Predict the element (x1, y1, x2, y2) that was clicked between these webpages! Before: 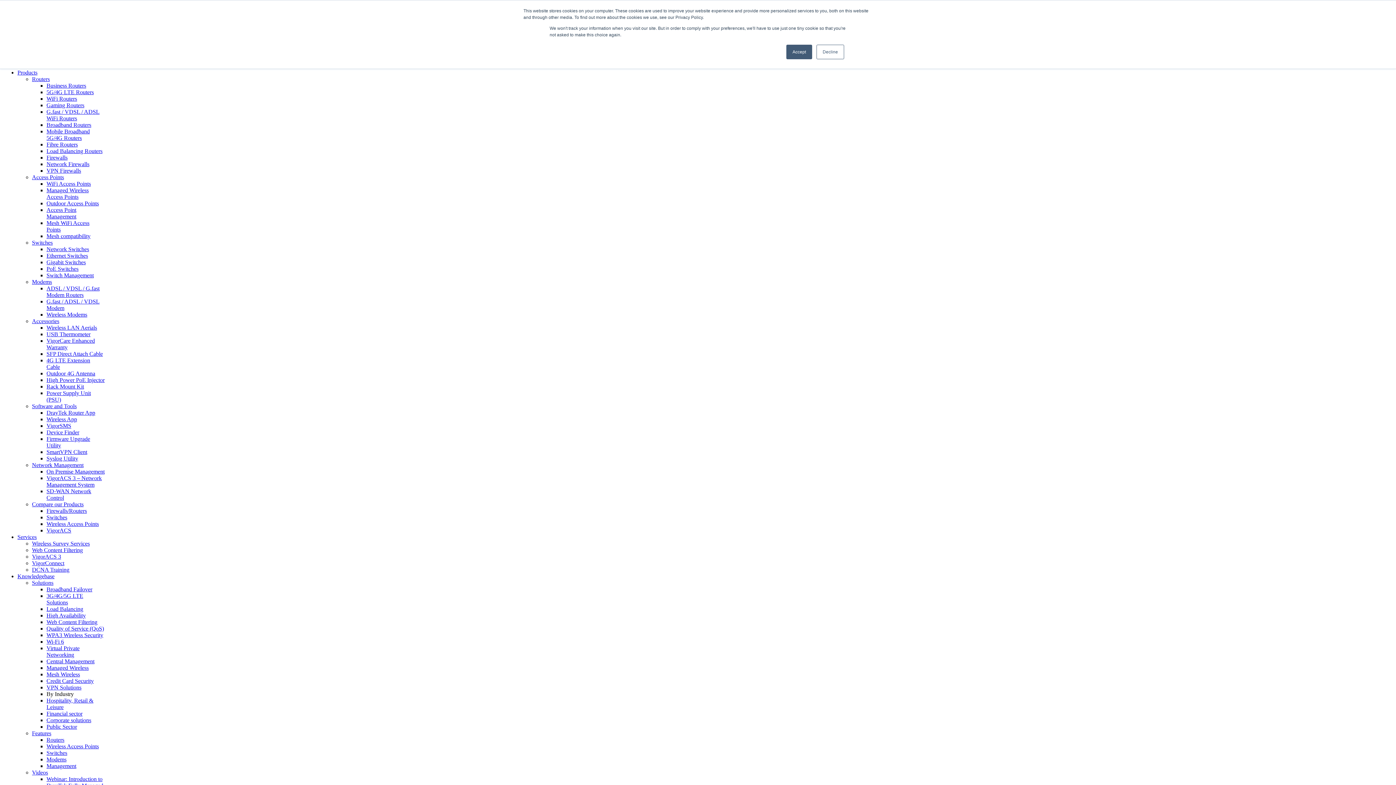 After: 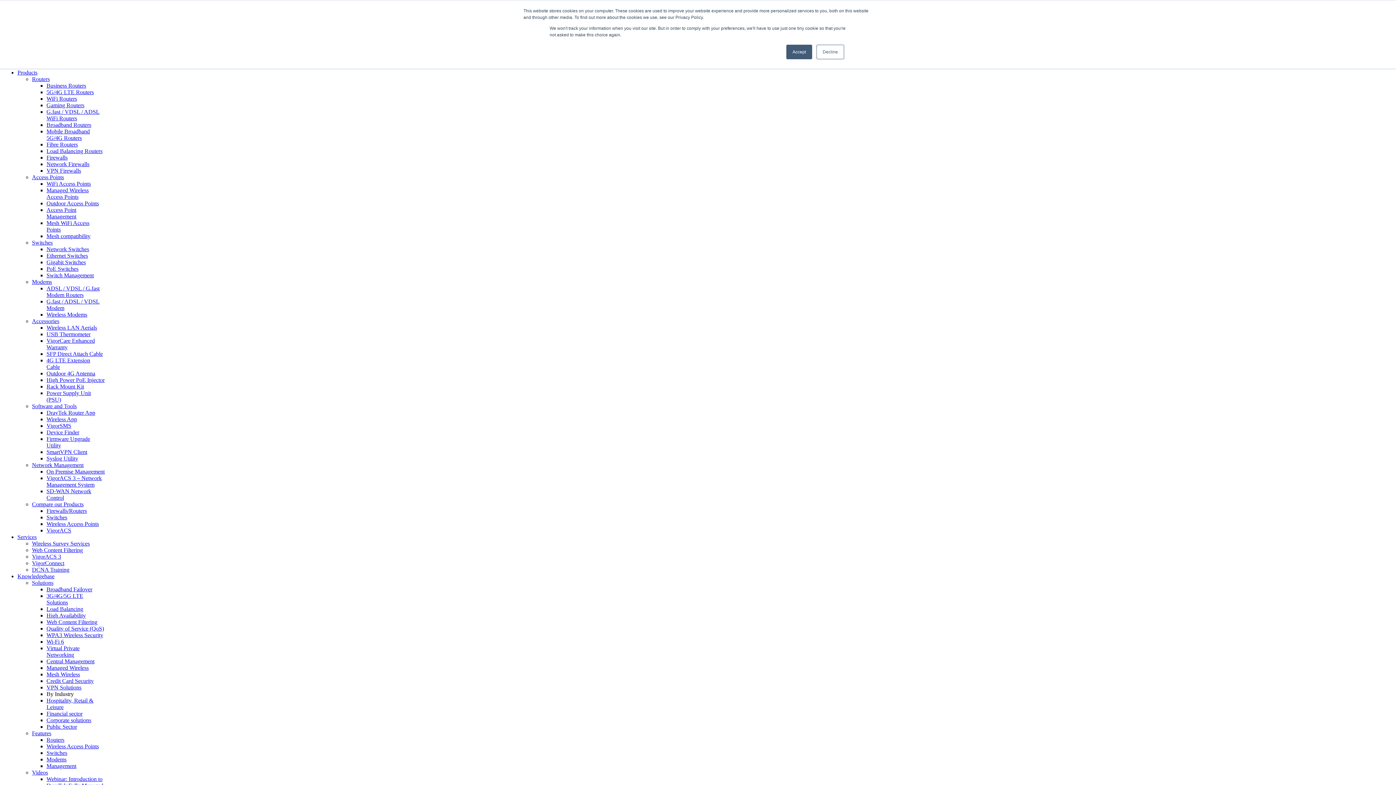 Action: bbox: (32, 318, 59, 324) label: Accessories